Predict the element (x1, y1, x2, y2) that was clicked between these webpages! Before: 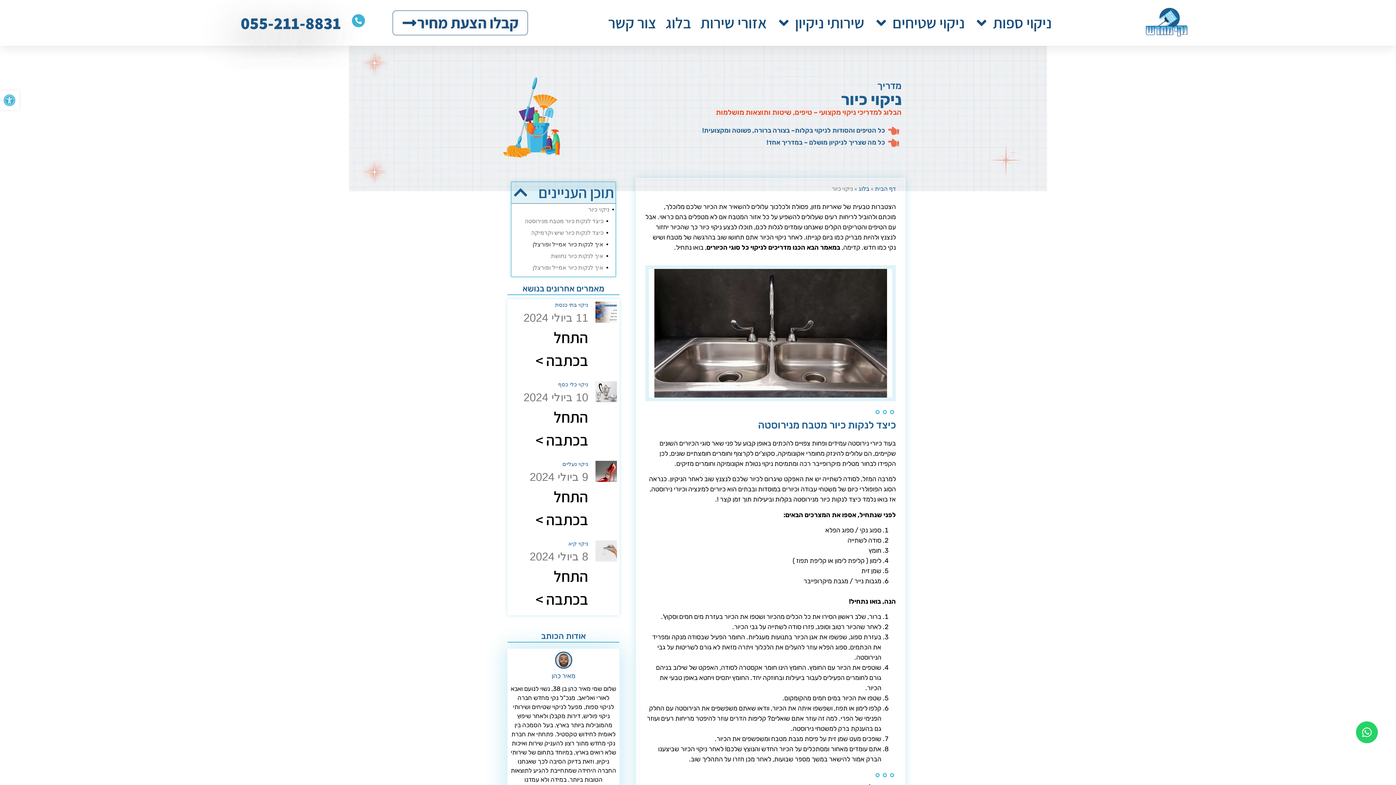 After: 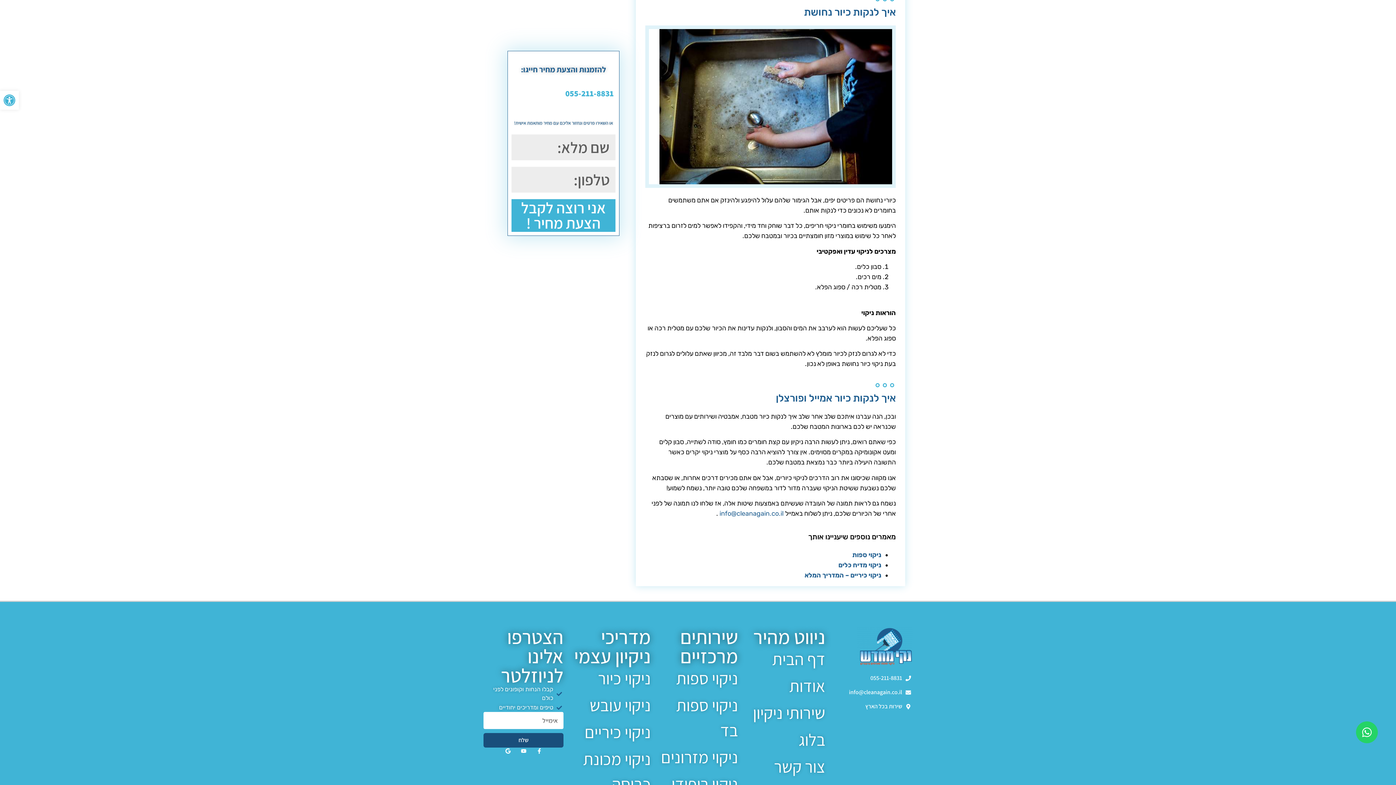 Action: bbox: (532, 263, 603, 272) label: איך לנקות כיור אמייל ופורצלן